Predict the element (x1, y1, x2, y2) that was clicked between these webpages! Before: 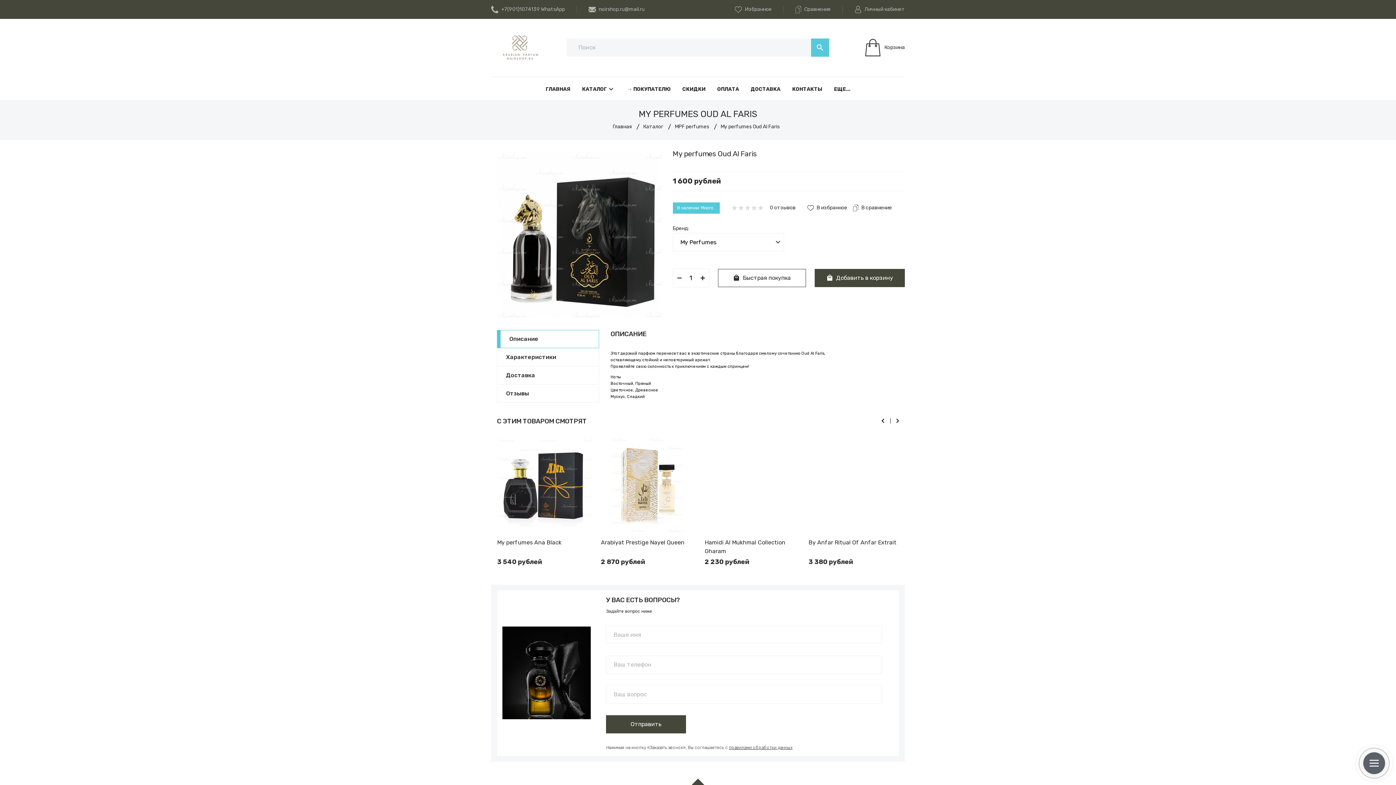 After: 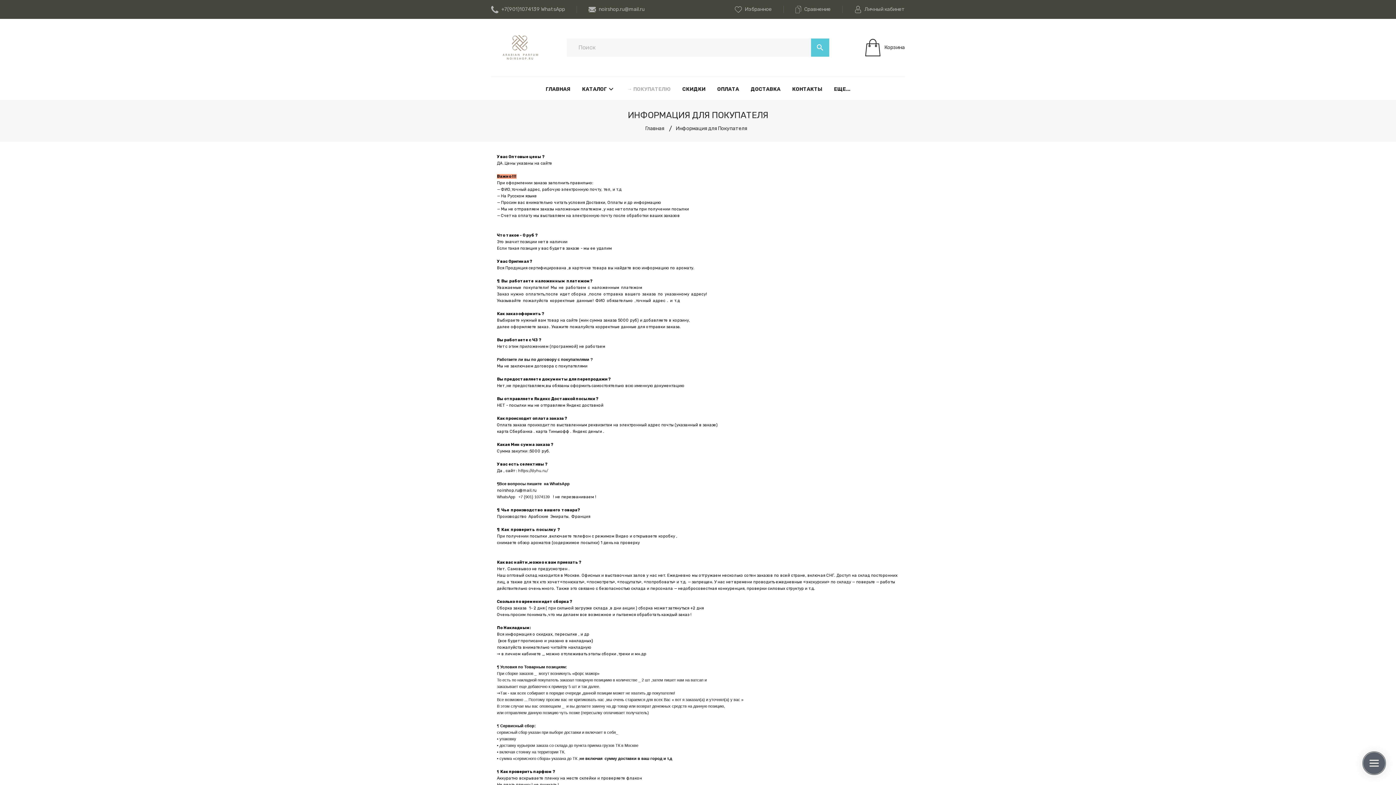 Action: bbox: (627, 86, 670, 92) label: → ПОКУПАТЕЛЮ